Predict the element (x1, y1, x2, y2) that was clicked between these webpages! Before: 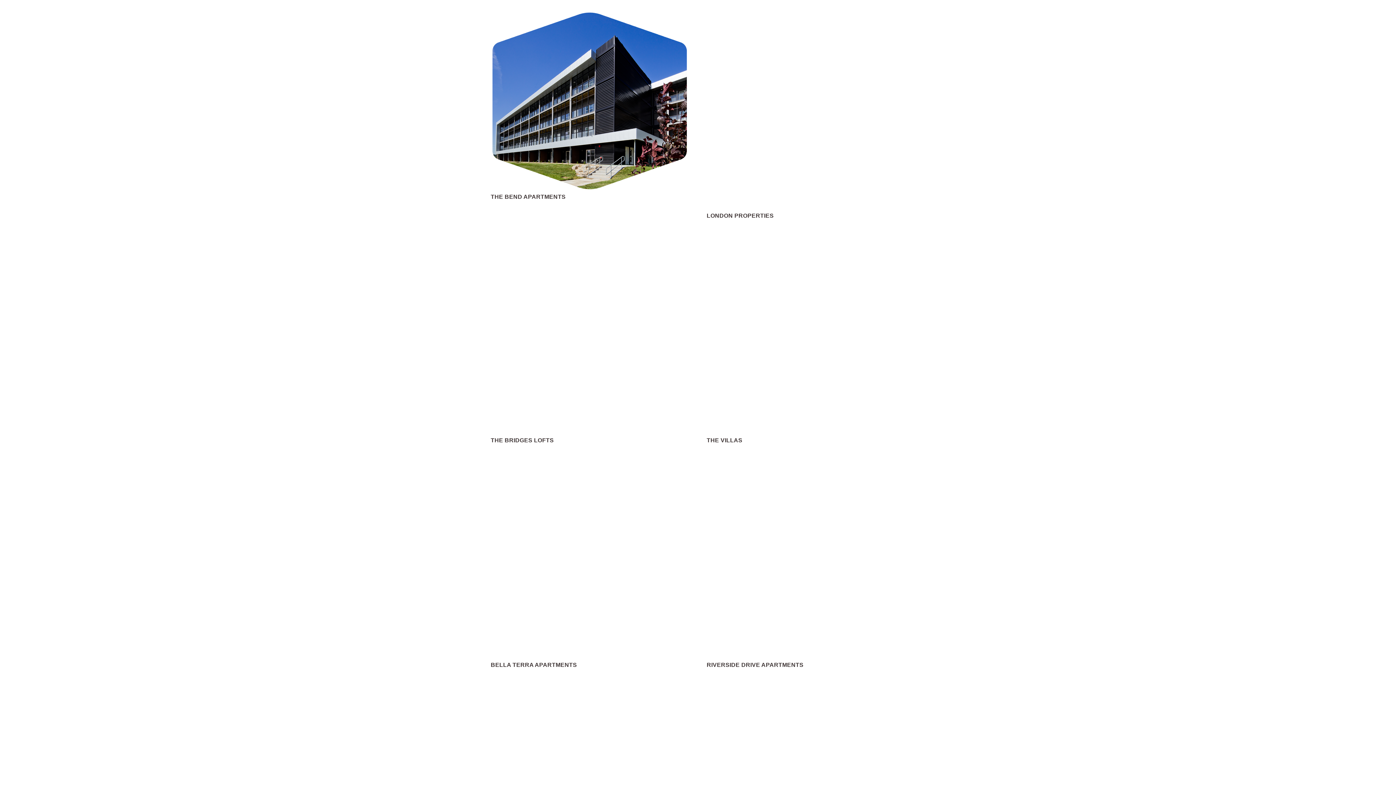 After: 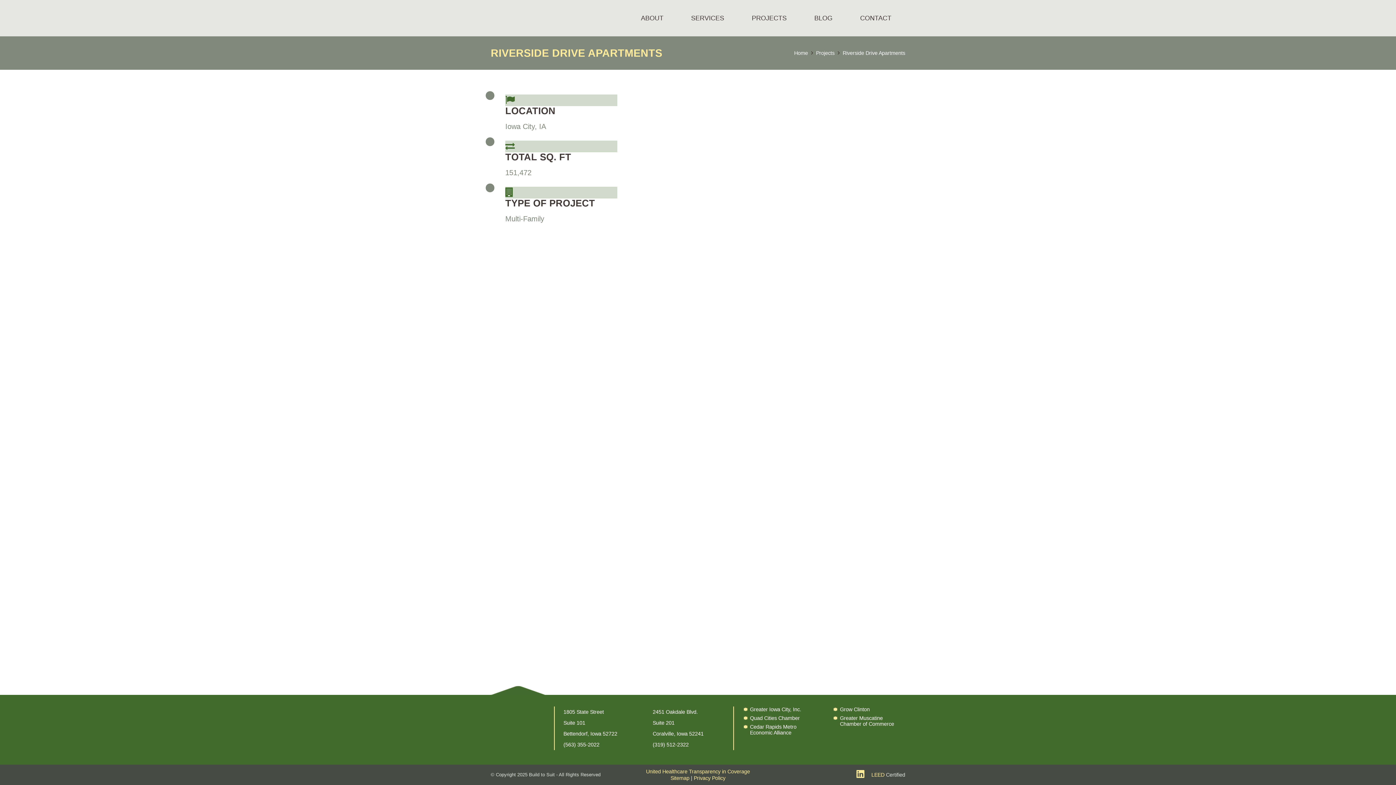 Action: bbox: (706, 463, 905, 469) label: Riverside Drive Apartments